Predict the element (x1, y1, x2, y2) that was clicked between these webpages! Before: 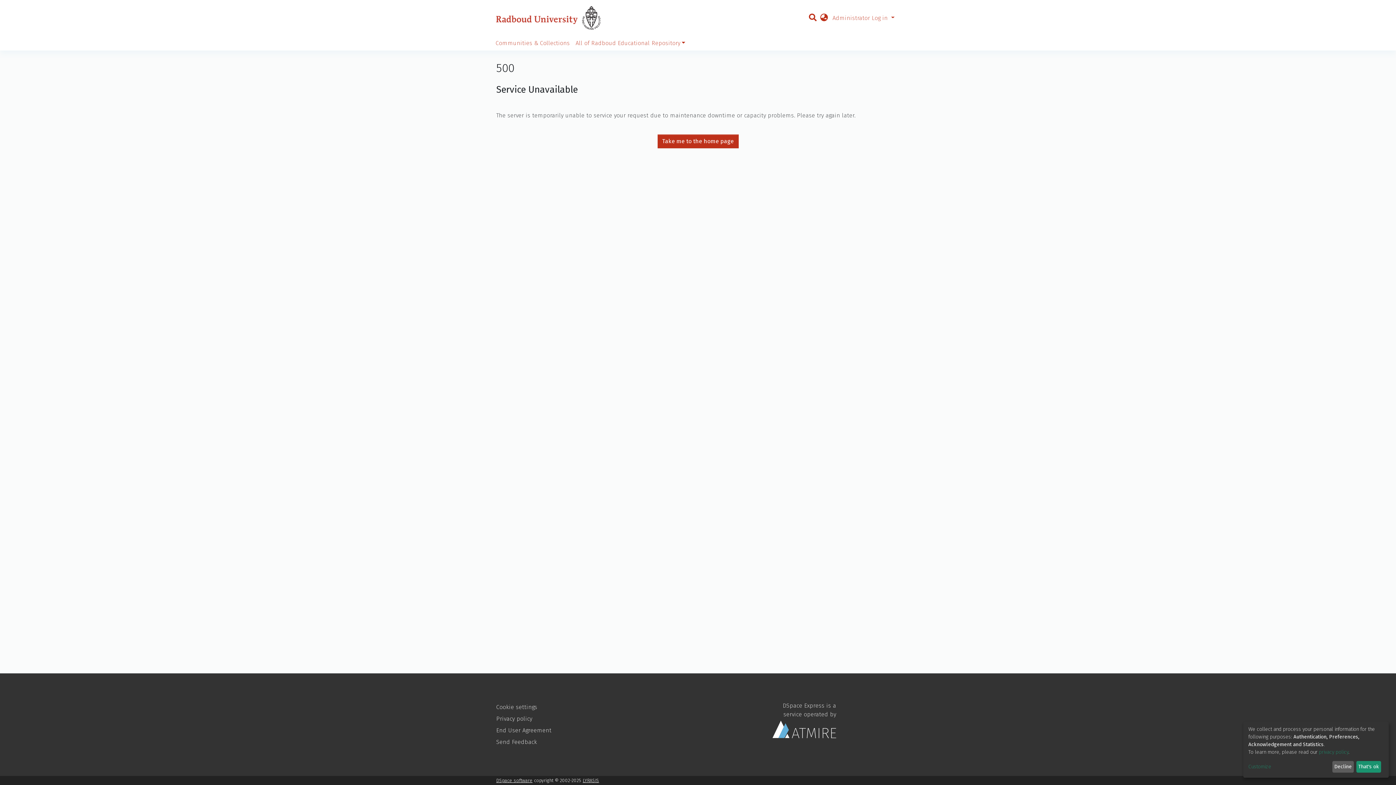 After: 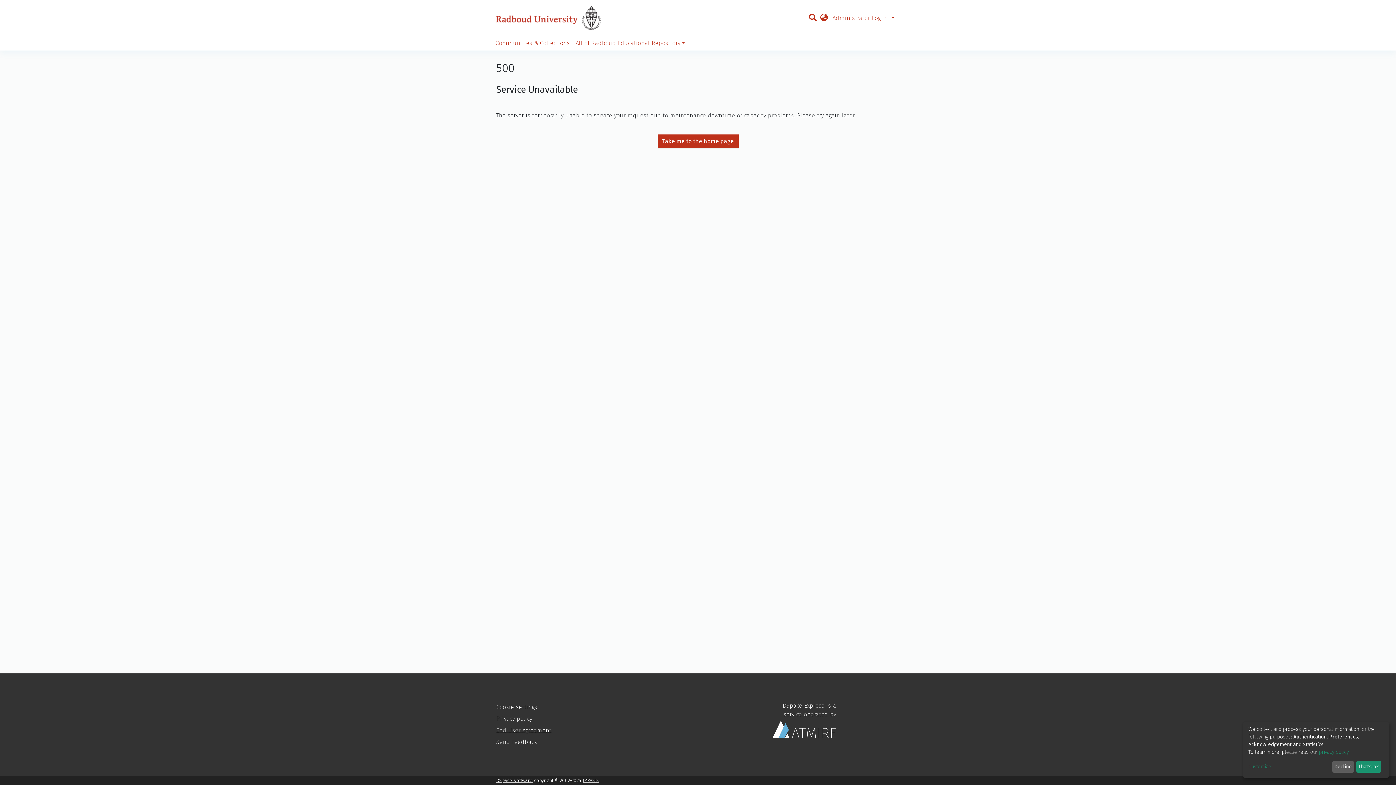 Action: label: End User Agreement bbox: (496, 727, 551, 734)